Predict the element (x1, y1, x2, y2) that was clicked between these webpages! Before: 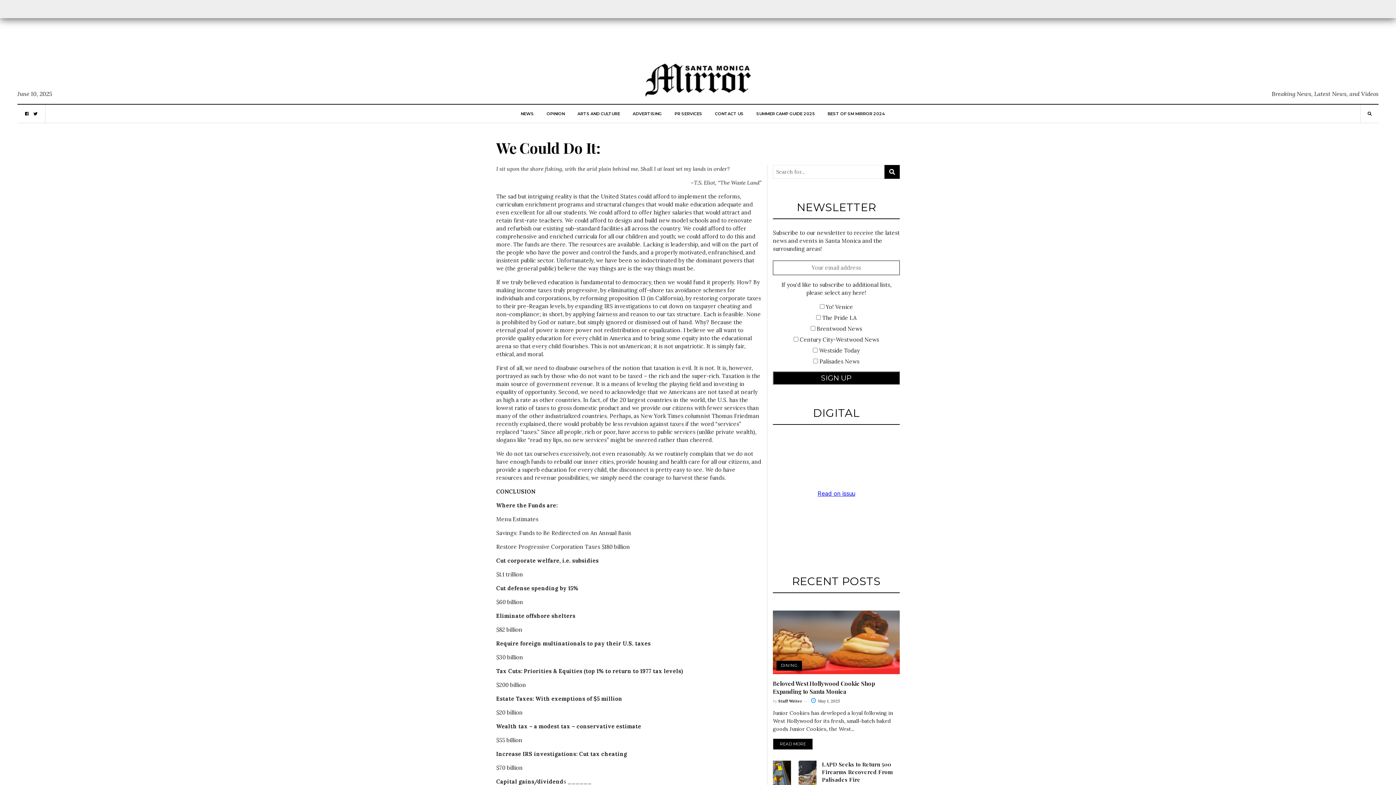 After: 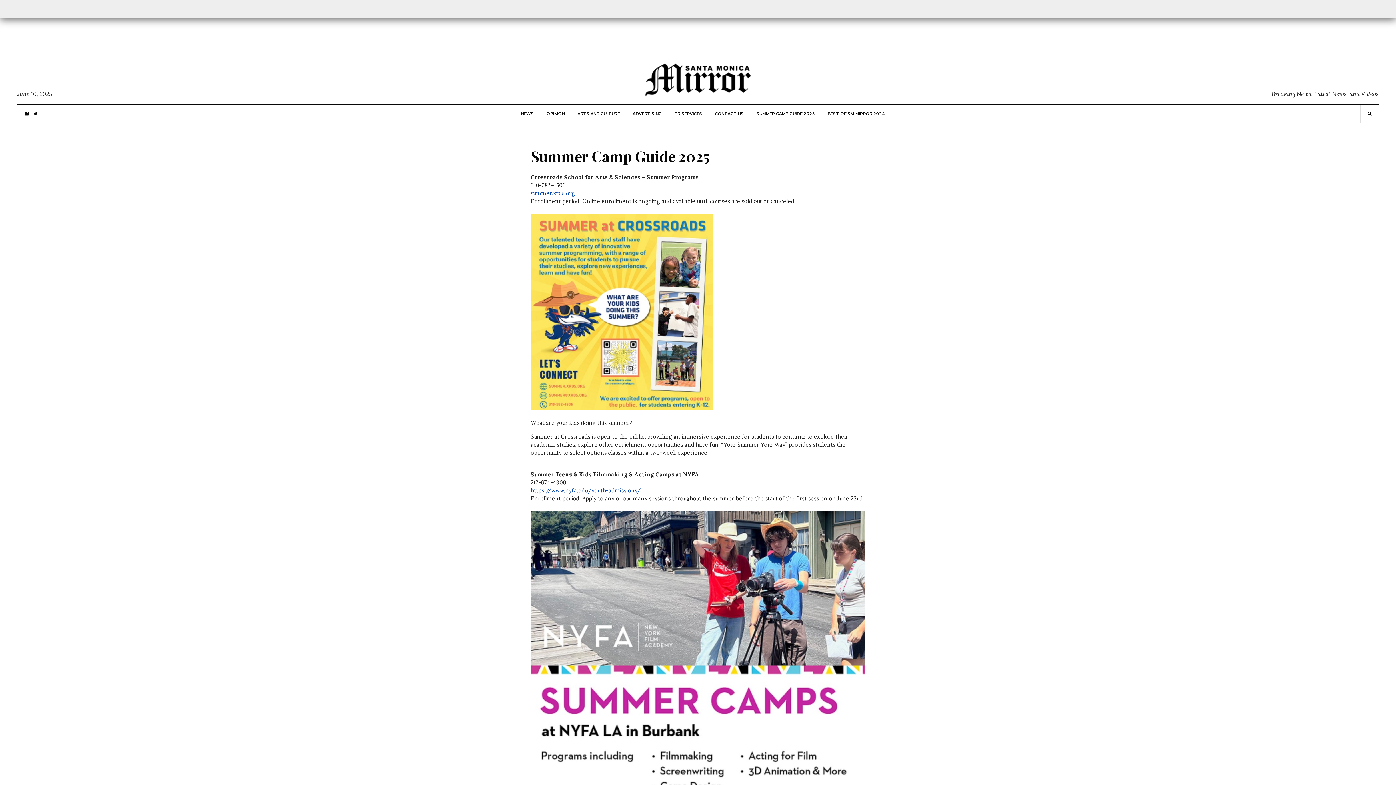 Action: label: SUMMER CAMP GUIDE 2025 bbox: (756, 104, 815, 122)